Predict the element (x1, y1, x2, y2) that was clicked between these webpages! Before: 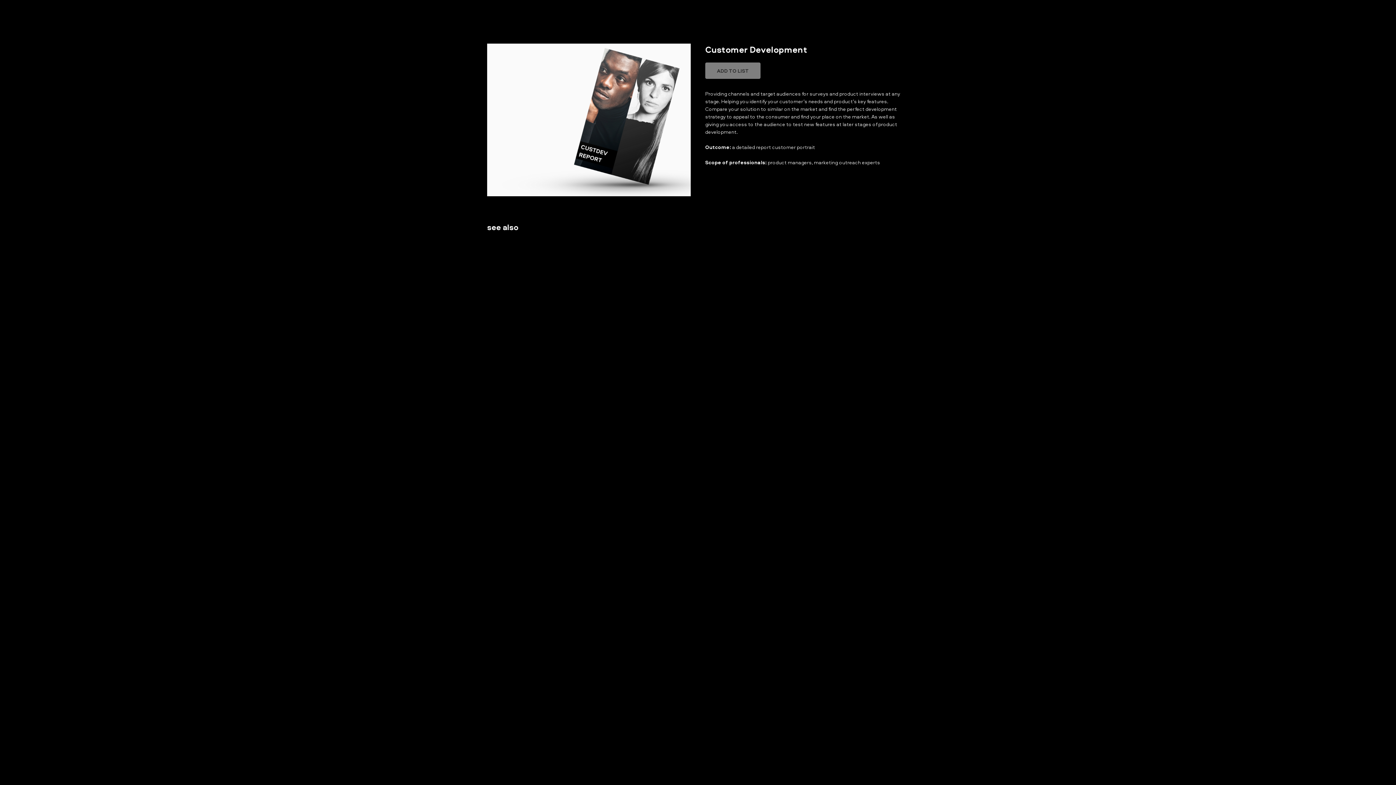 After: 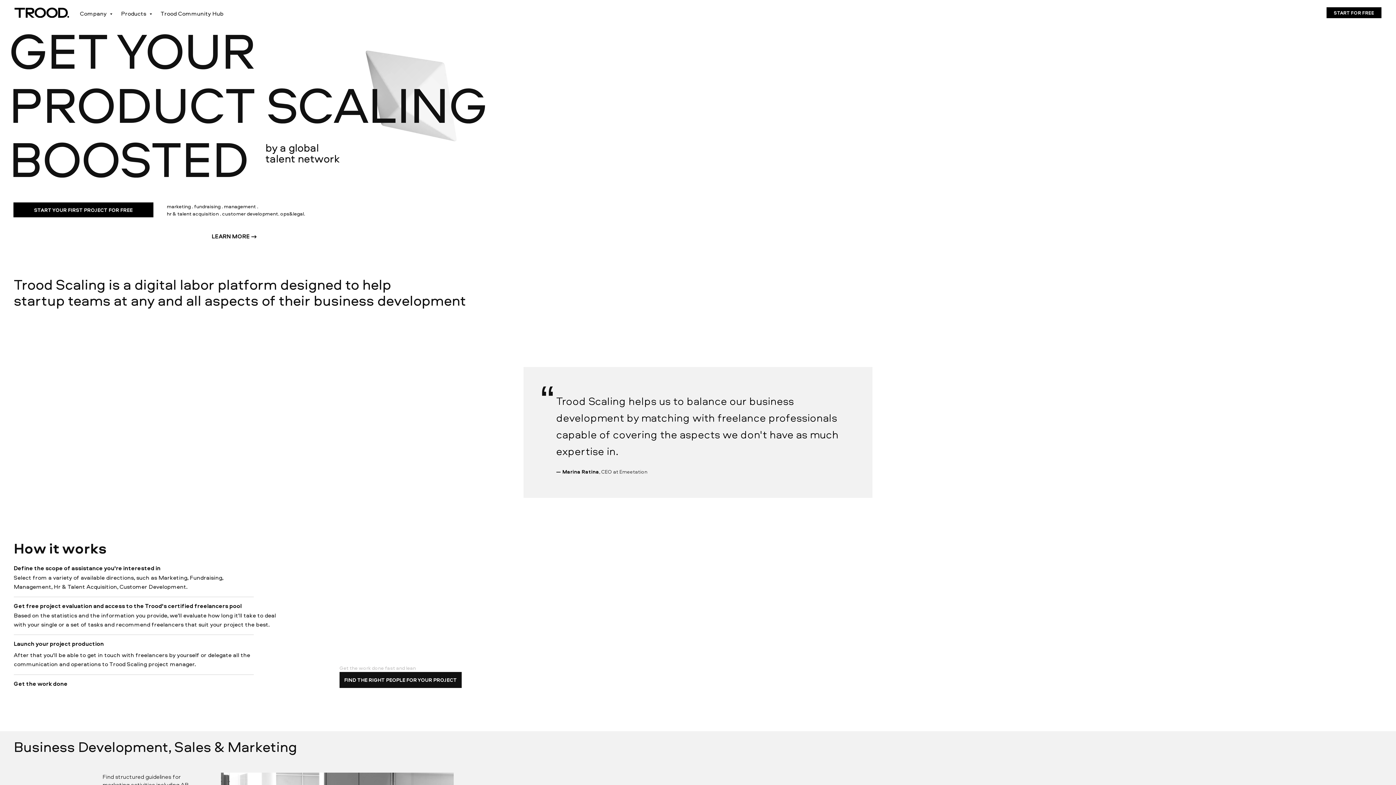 Action: bbox: (1380, 7, 1389, 15)